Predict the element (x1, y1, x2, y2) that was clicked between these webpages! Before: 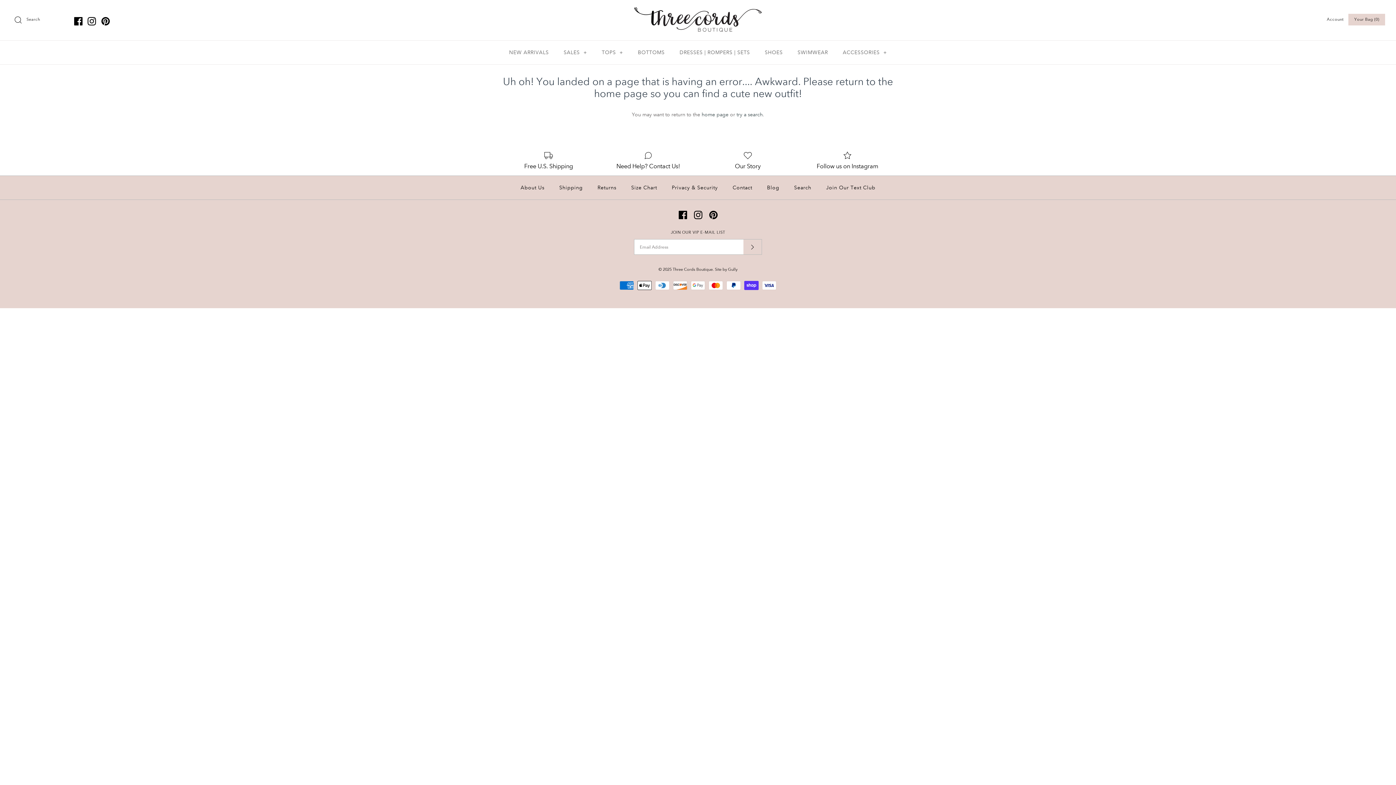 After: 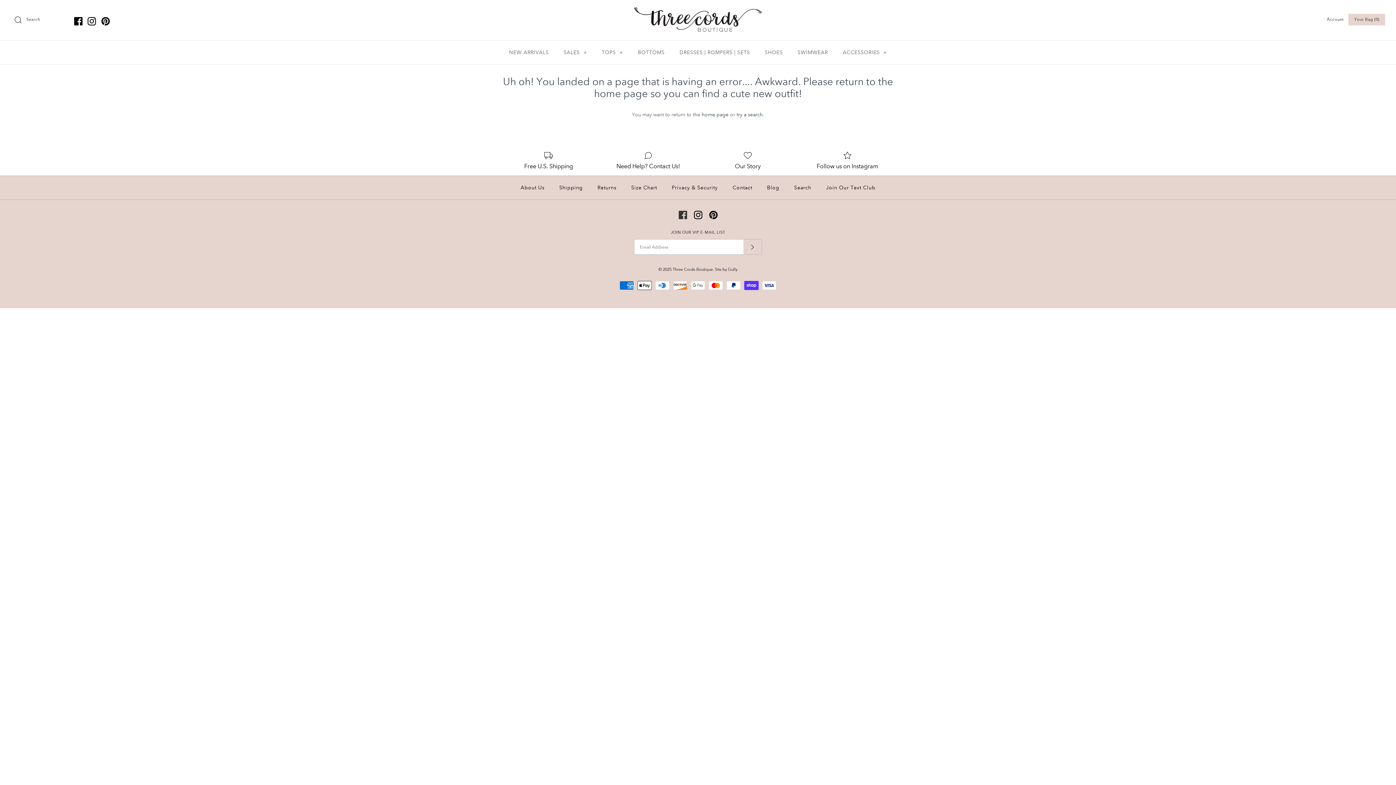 Action: bbox: (678, 210, 687, 219)